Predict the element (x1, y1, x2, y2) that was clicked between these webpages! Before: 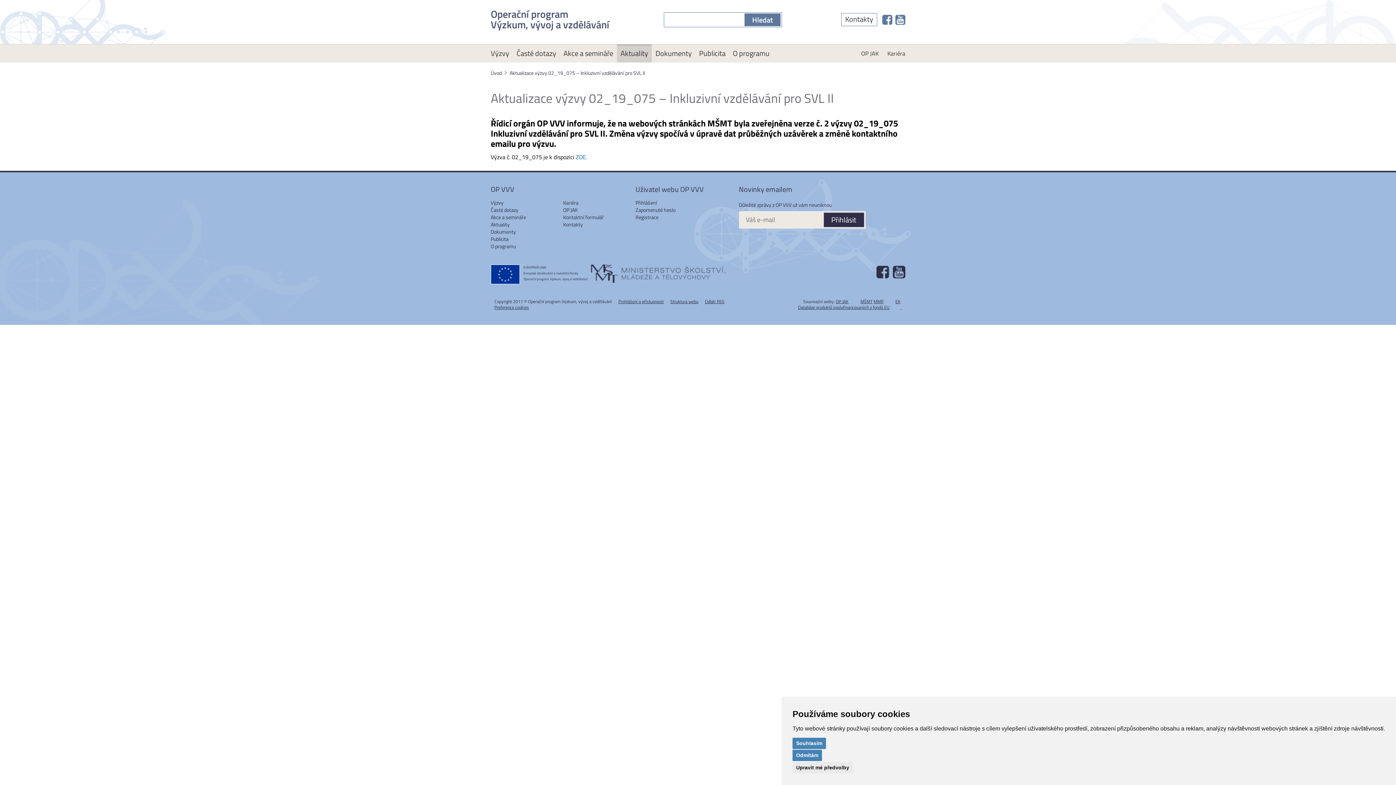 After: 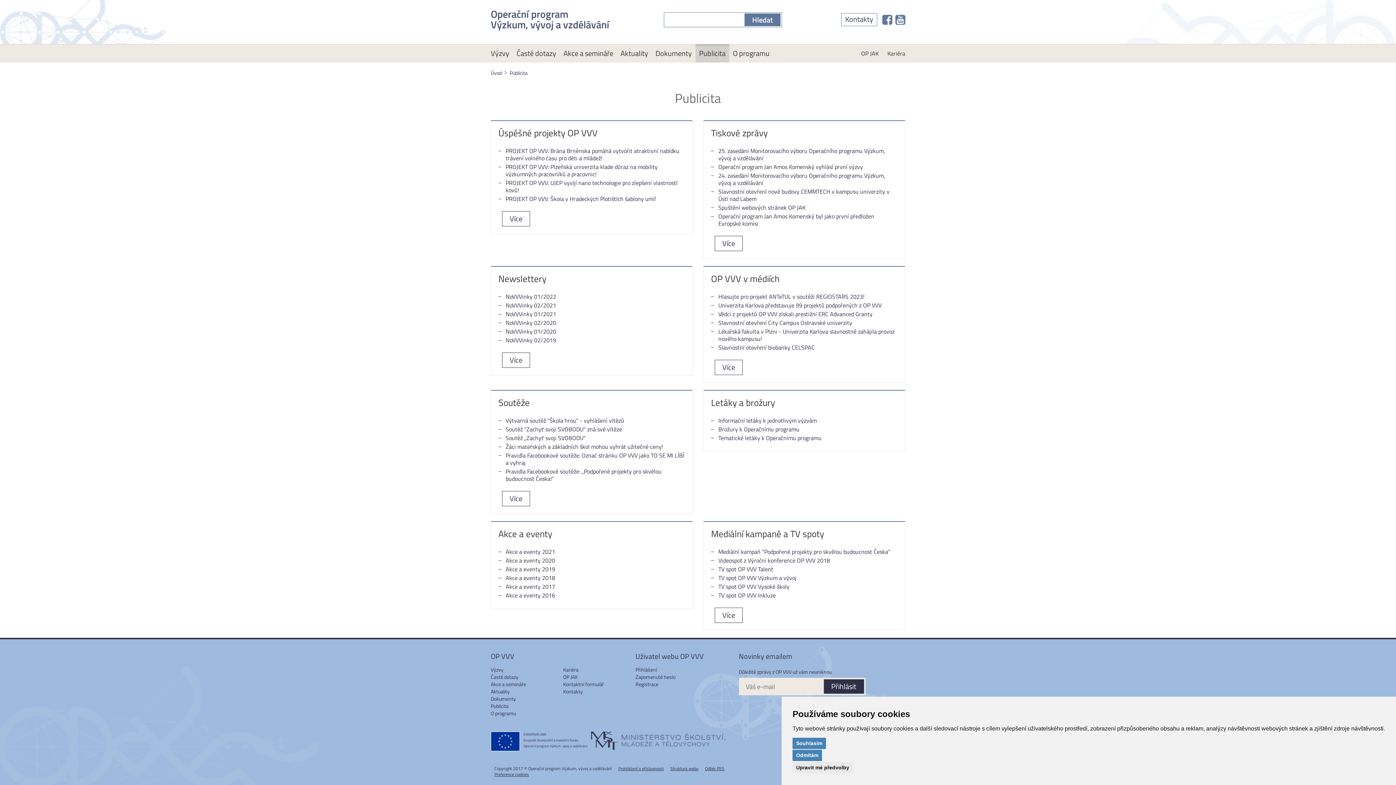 Action: label: Publicita bbox: (695, 44, 729, 62)